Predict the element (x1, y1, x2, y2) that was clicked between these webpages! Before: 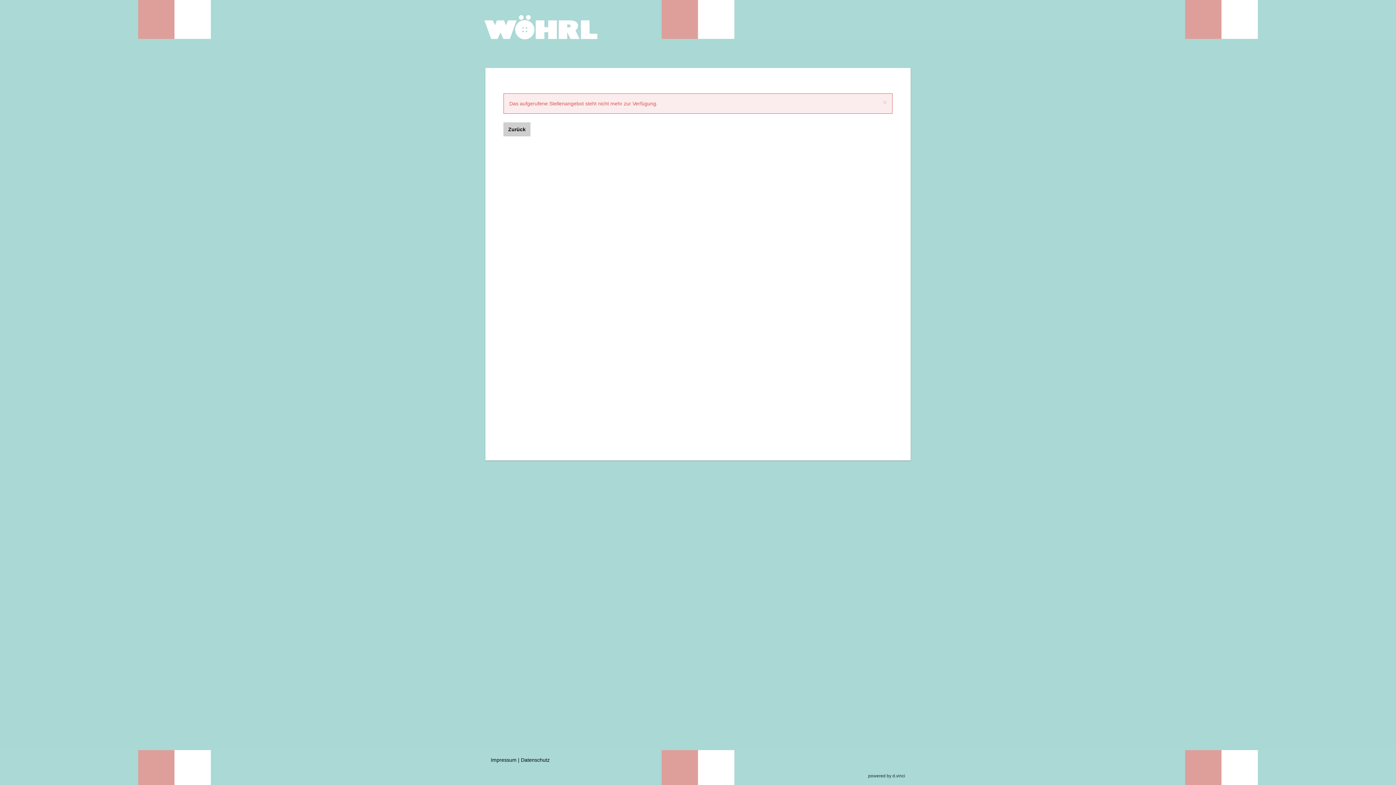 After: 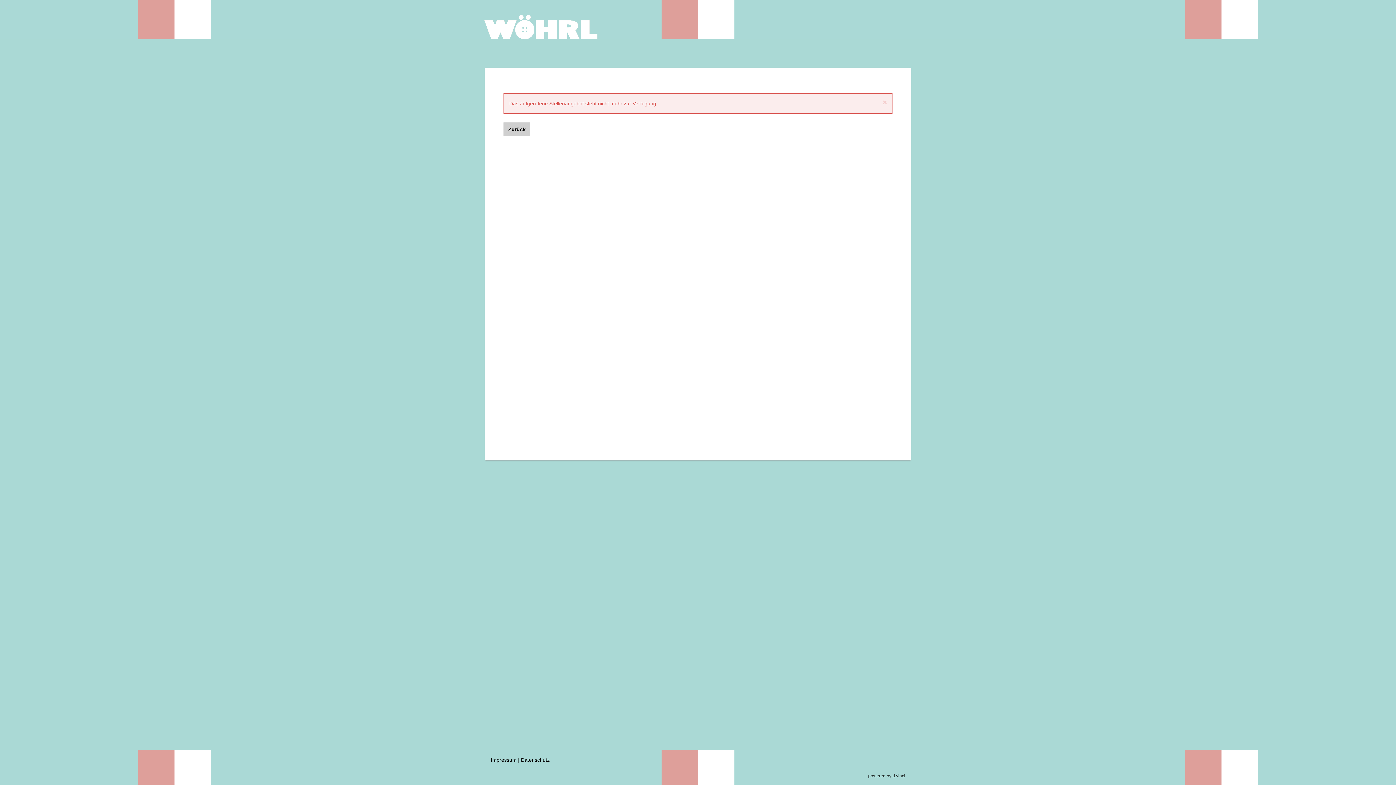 Action: bbox: (485, 0, 603, 38)